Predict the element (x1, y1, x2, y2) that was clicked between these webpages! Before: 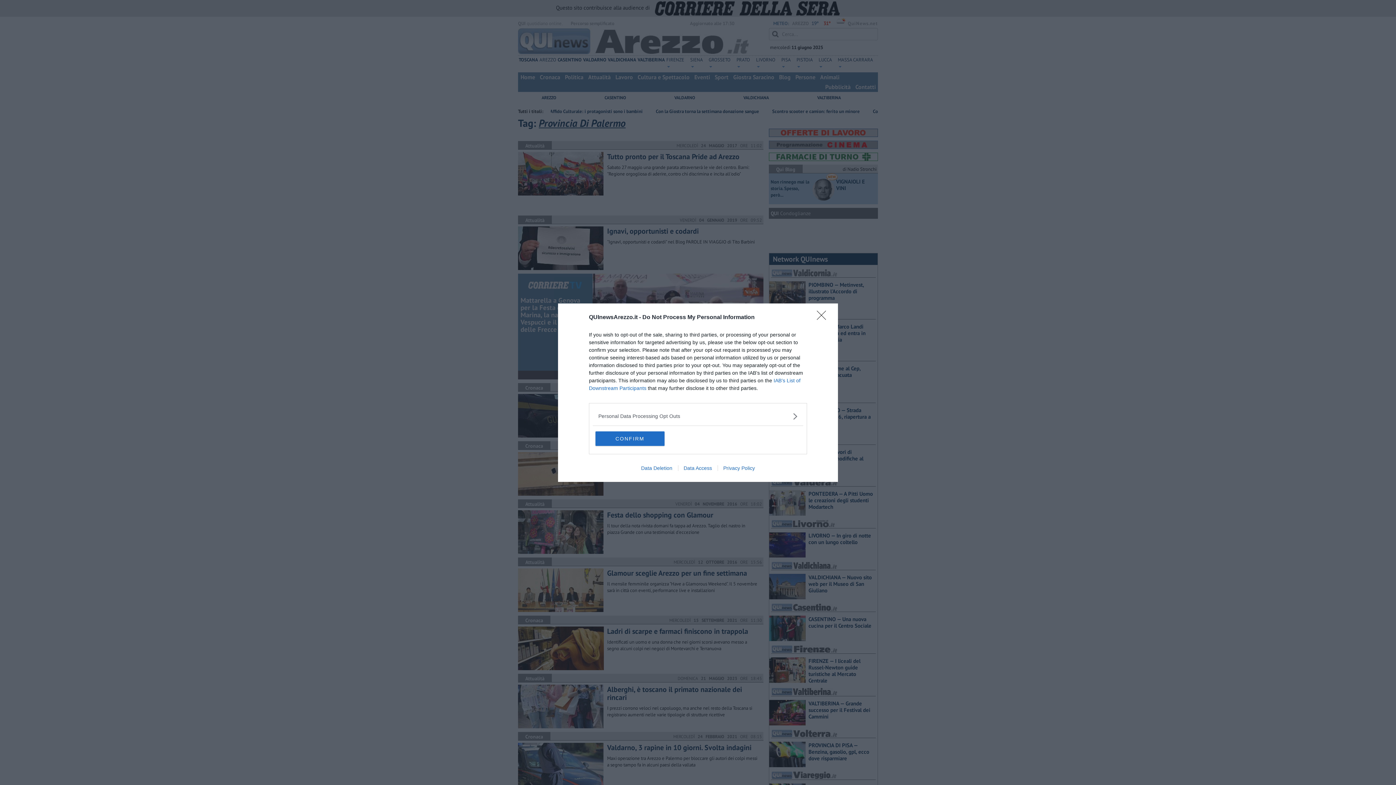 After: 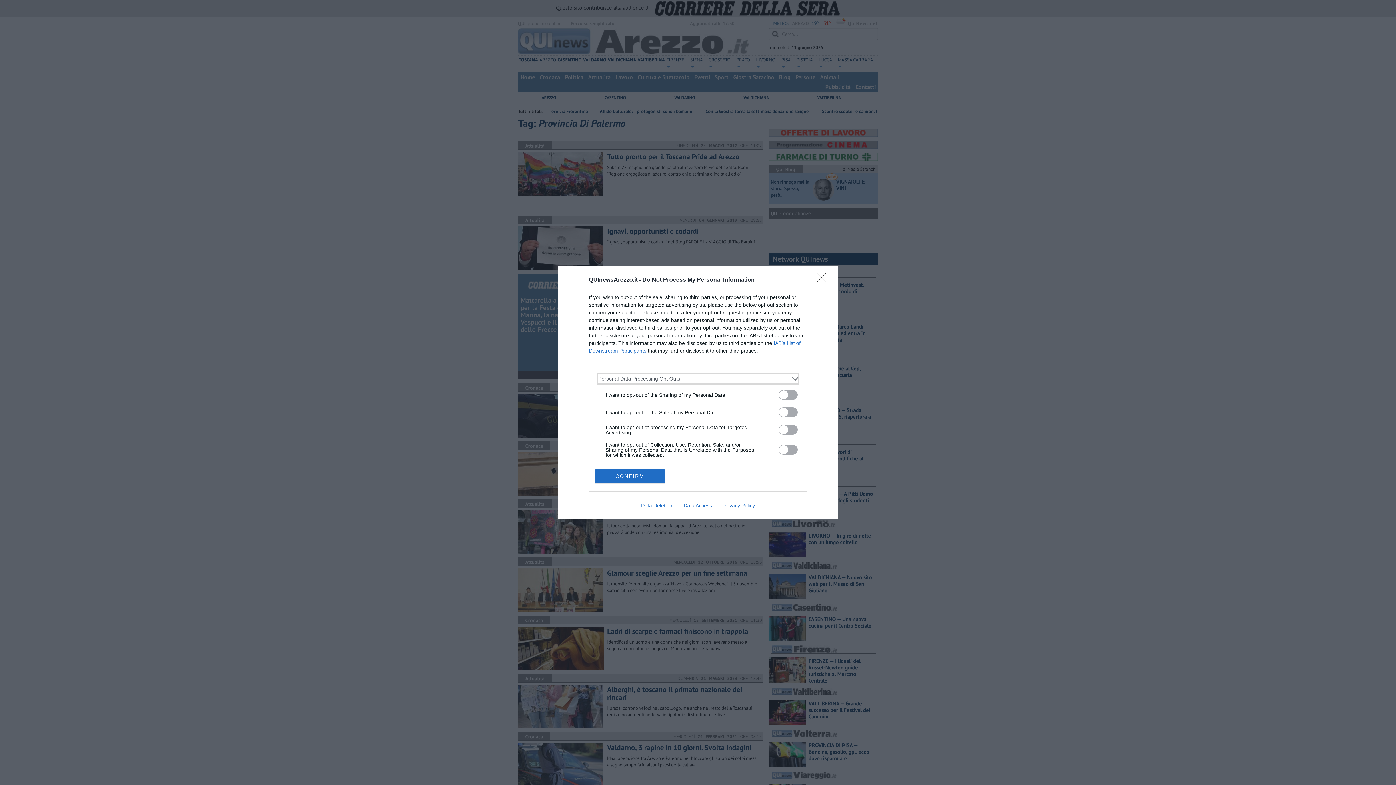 Action: bbox: (598, 412, 797, 420) label: Opt-Outs